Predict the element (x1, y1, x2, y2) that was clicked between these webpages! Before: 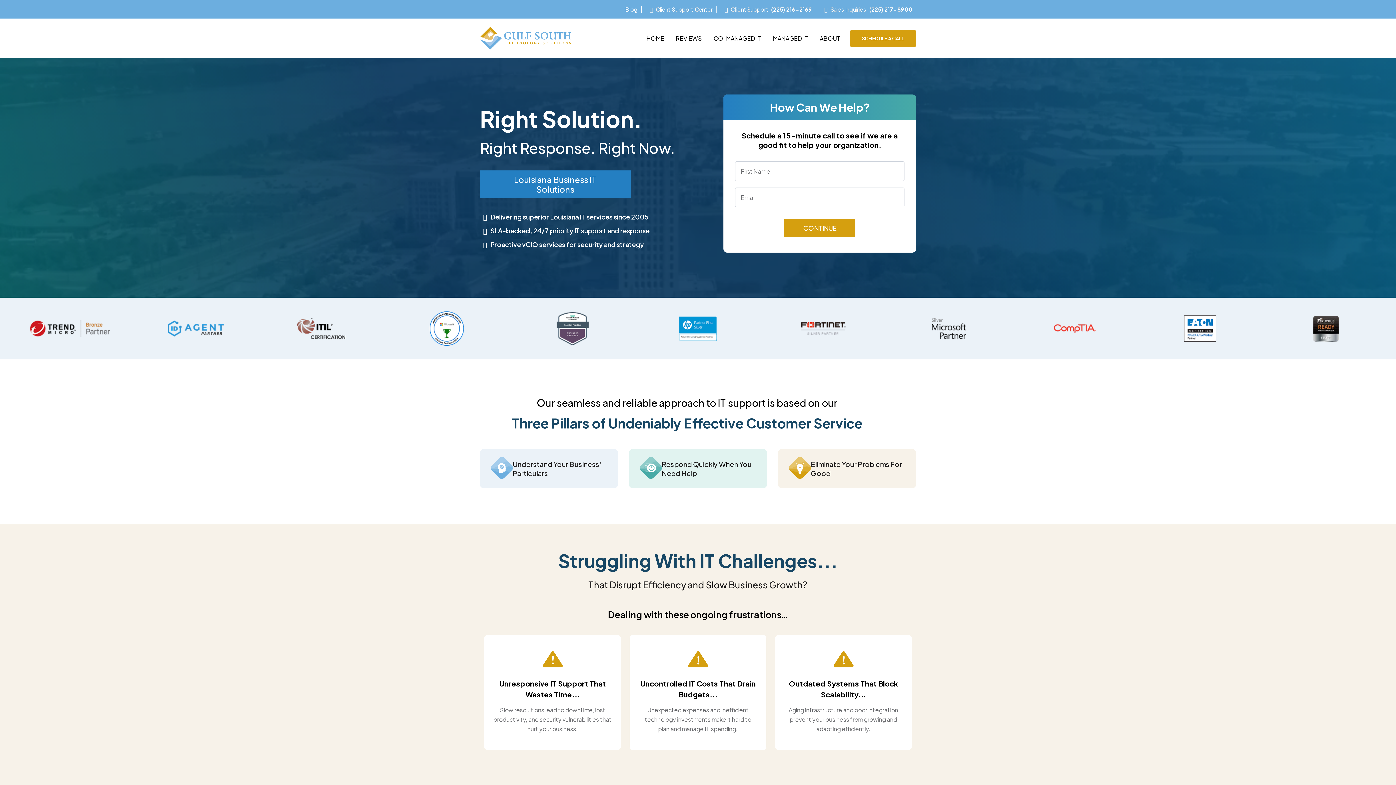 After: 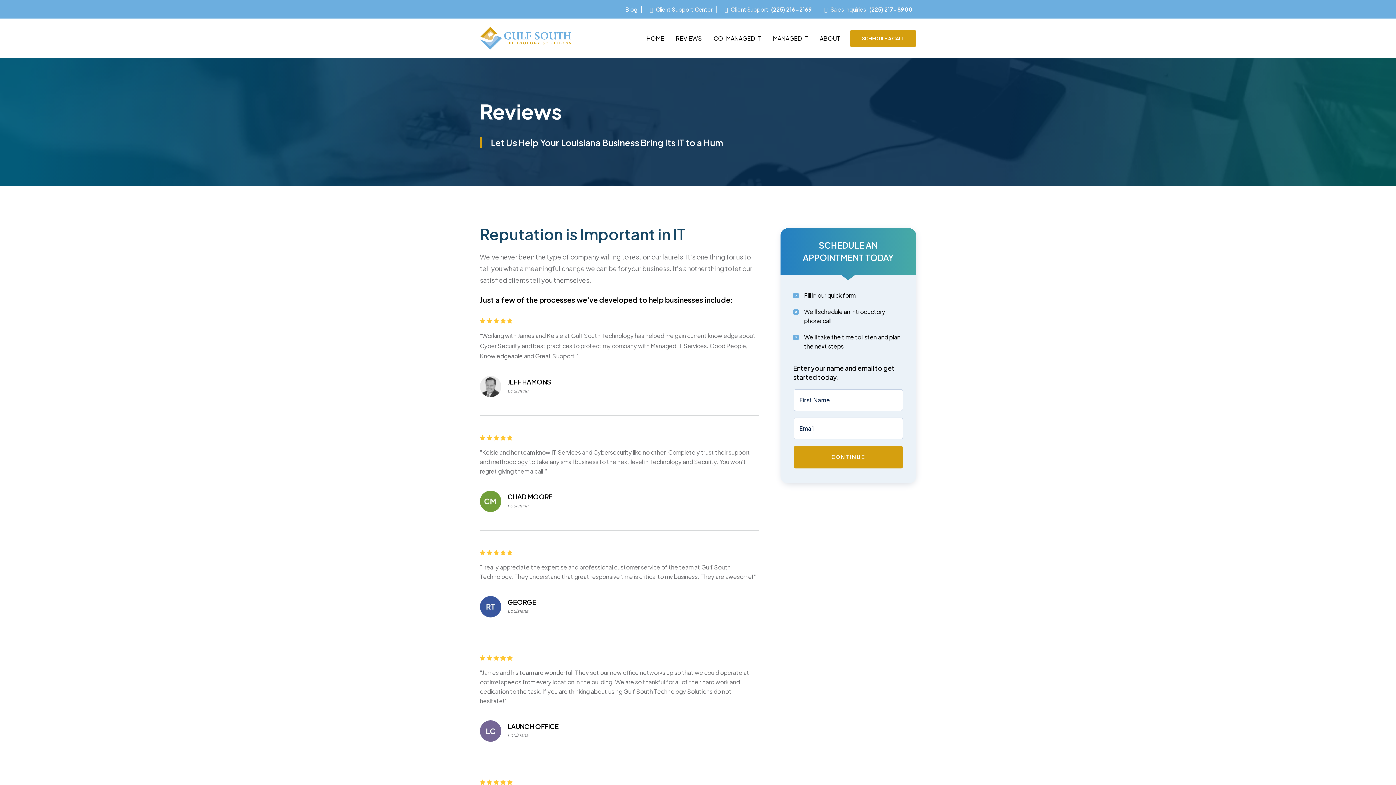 Action: bbox: (670, 30, 708, 46) label: Reviews